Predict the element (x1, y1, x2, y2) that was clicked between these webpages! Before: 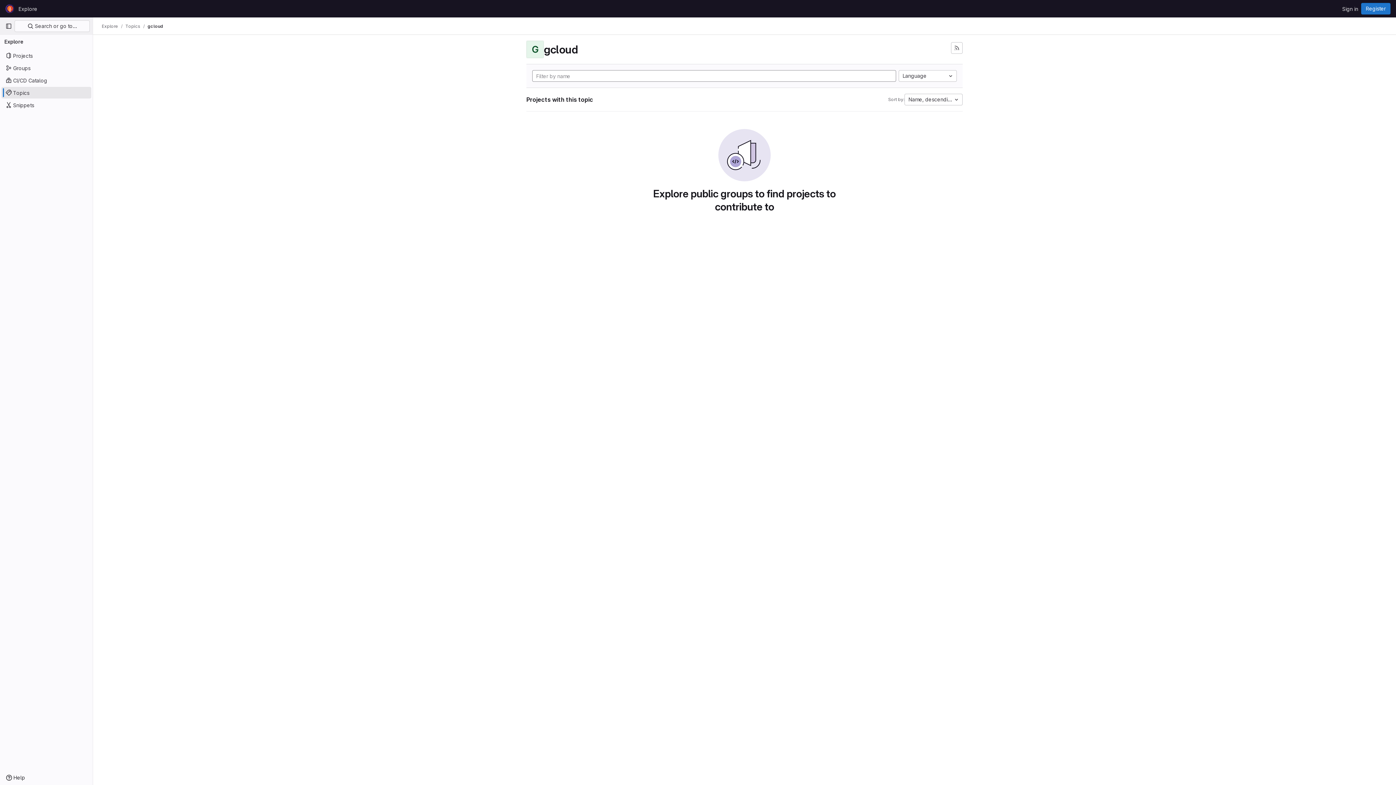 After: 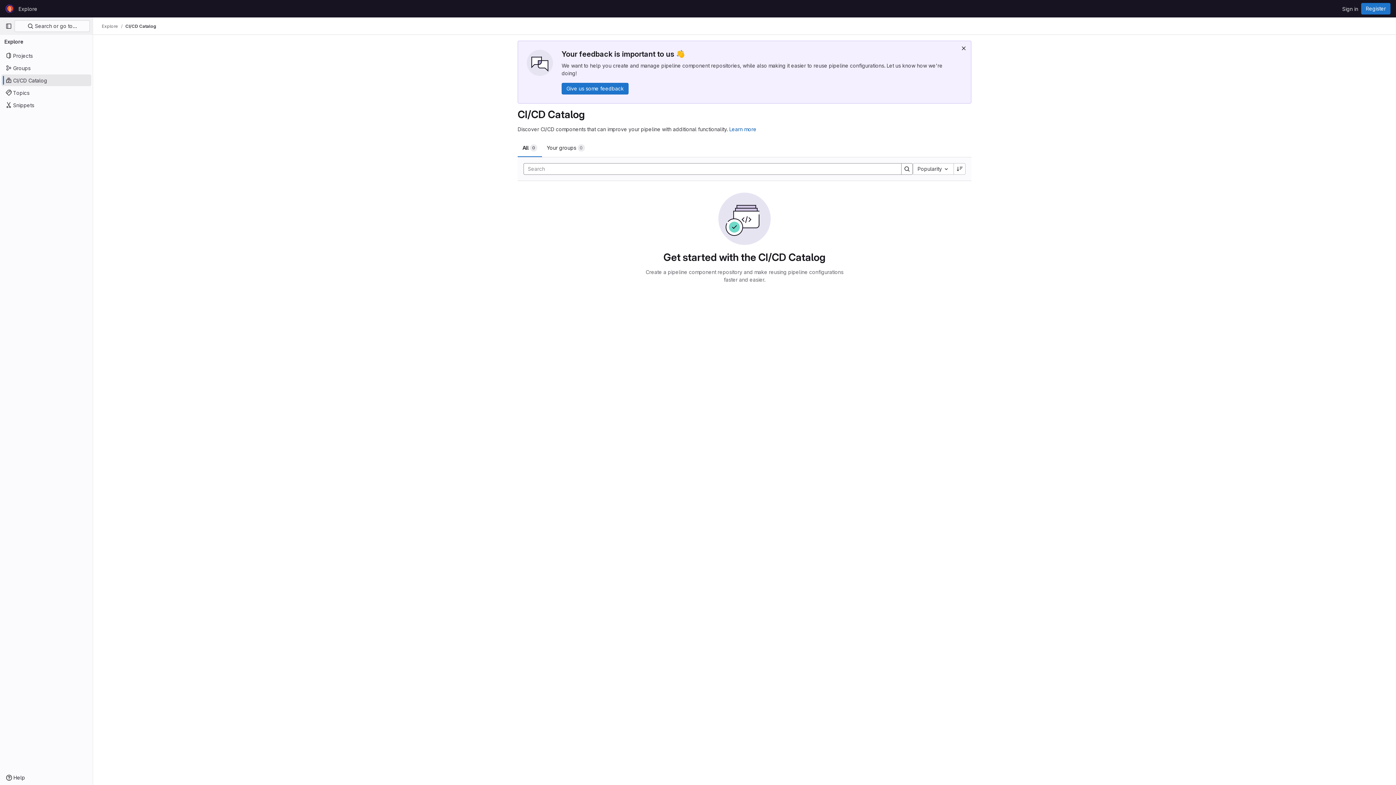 Action: bbox: (1, 74, 91, 86) label: CI/CD Catalog